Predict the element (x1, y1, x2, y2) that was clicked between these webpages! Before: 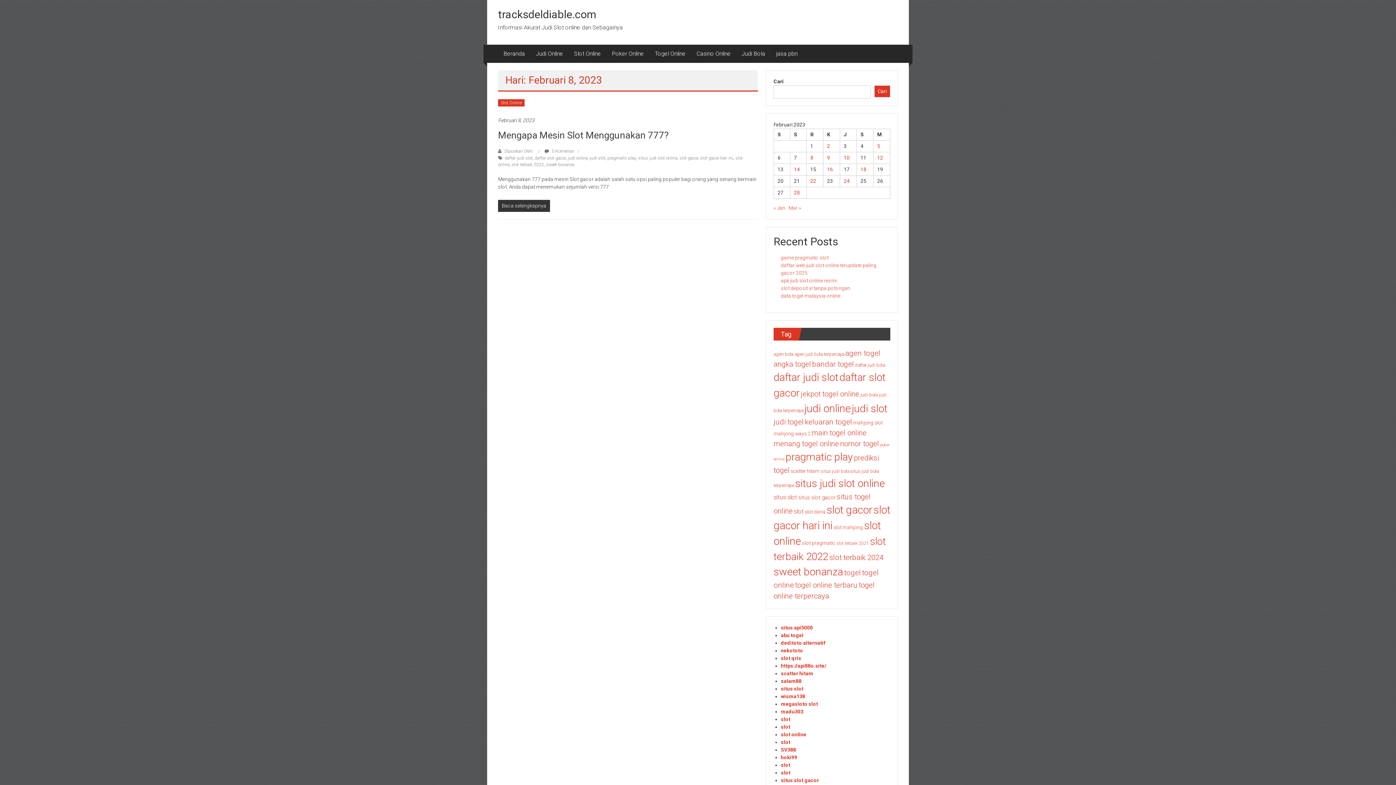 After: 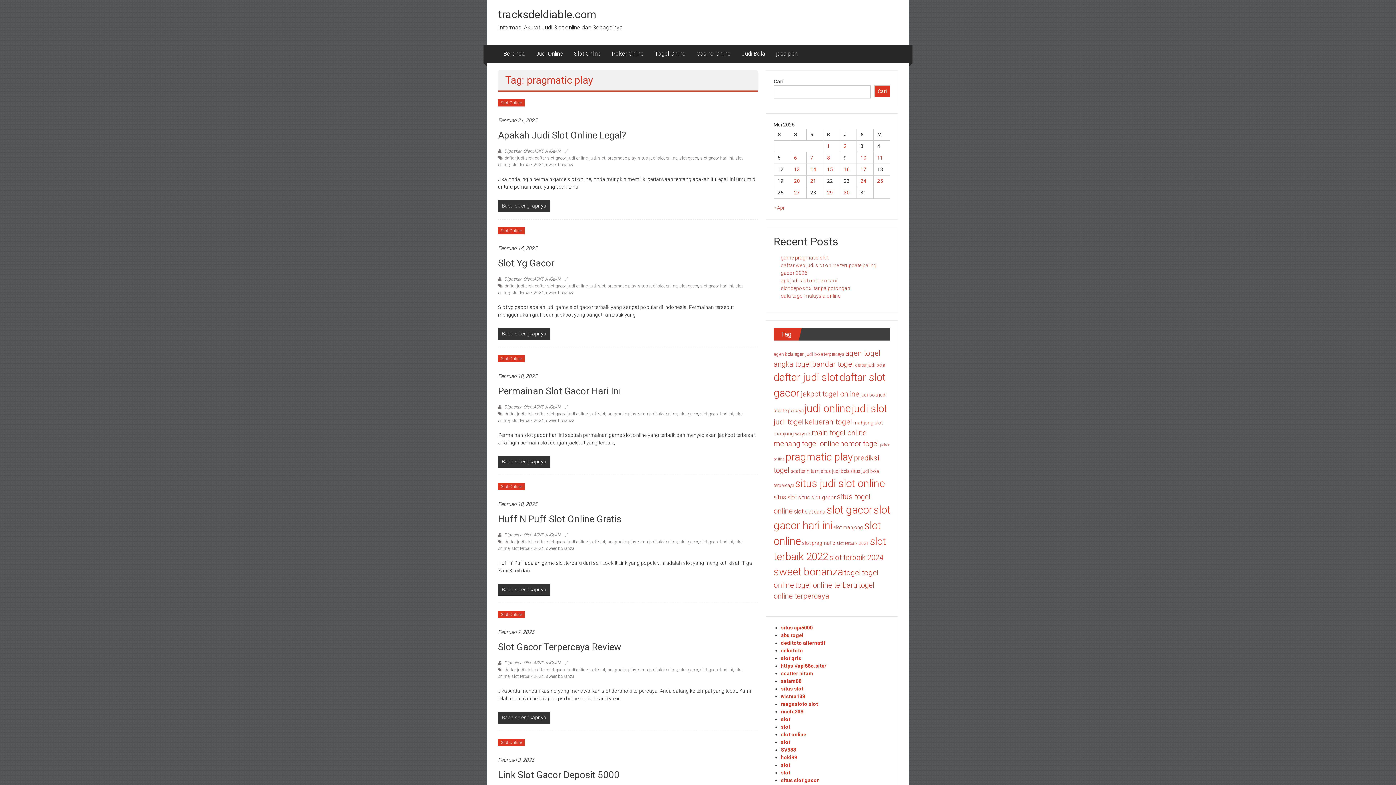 Action: label: pragmatic play bbox: (607, 155, 636, 160)